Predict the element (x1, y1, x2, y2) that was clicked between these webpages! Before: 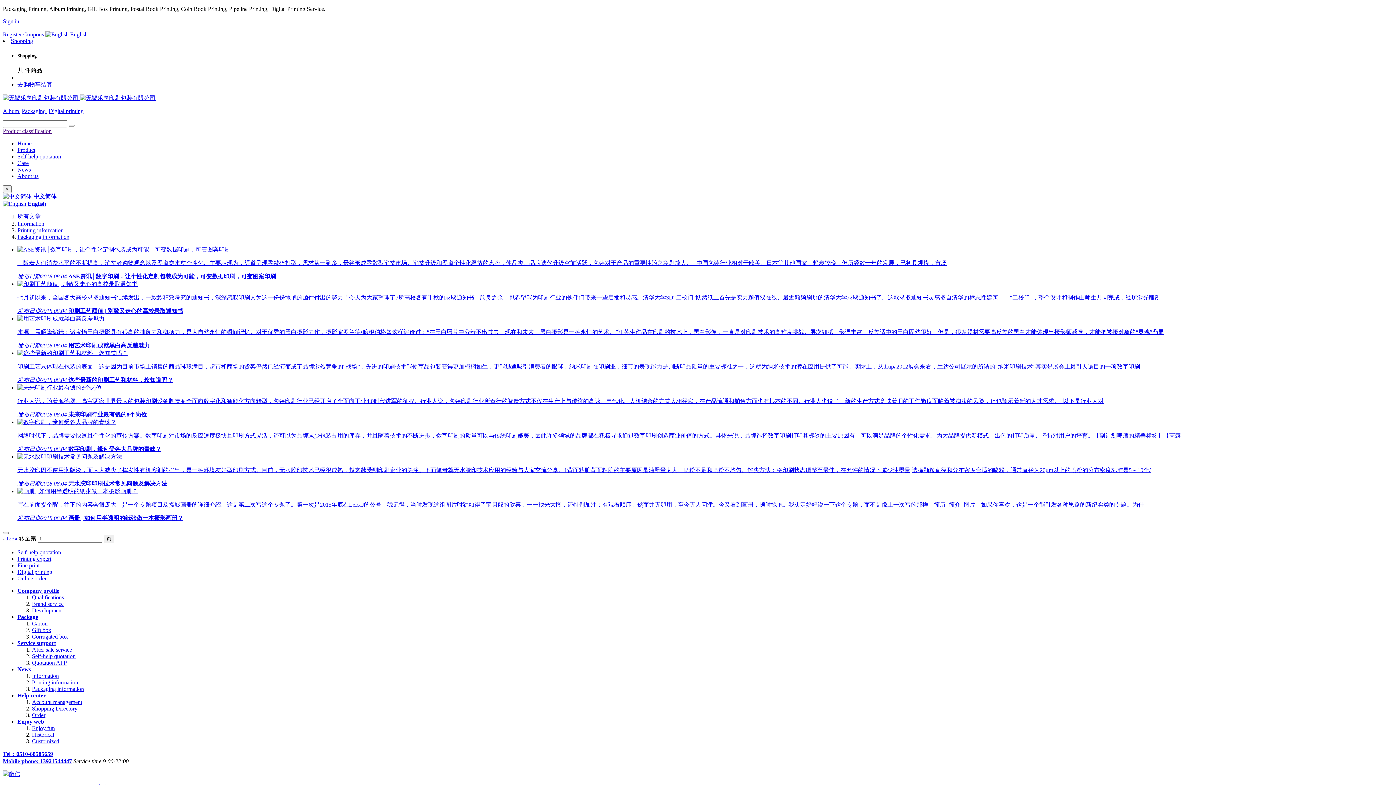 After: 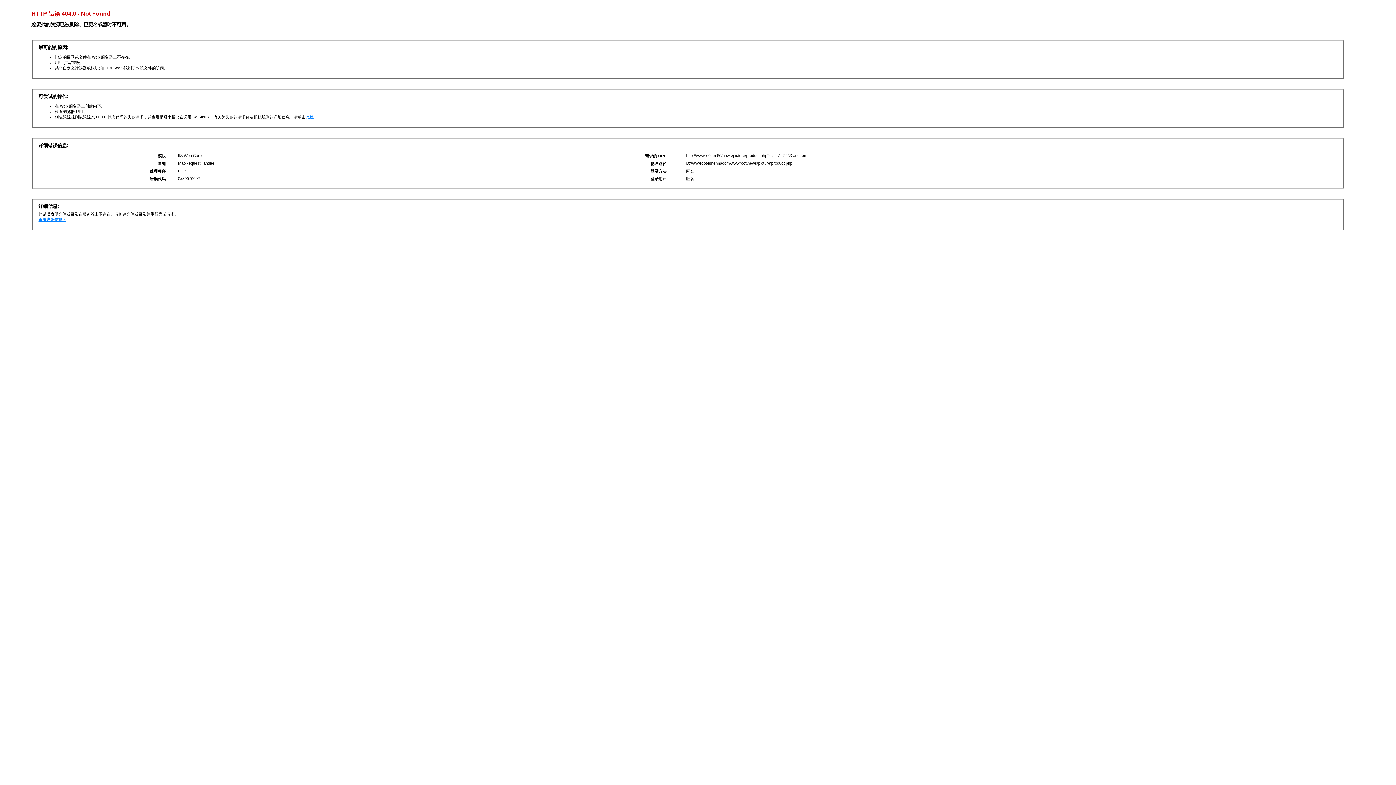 Action: bbox: (17, 147, 35, 153) label: Product